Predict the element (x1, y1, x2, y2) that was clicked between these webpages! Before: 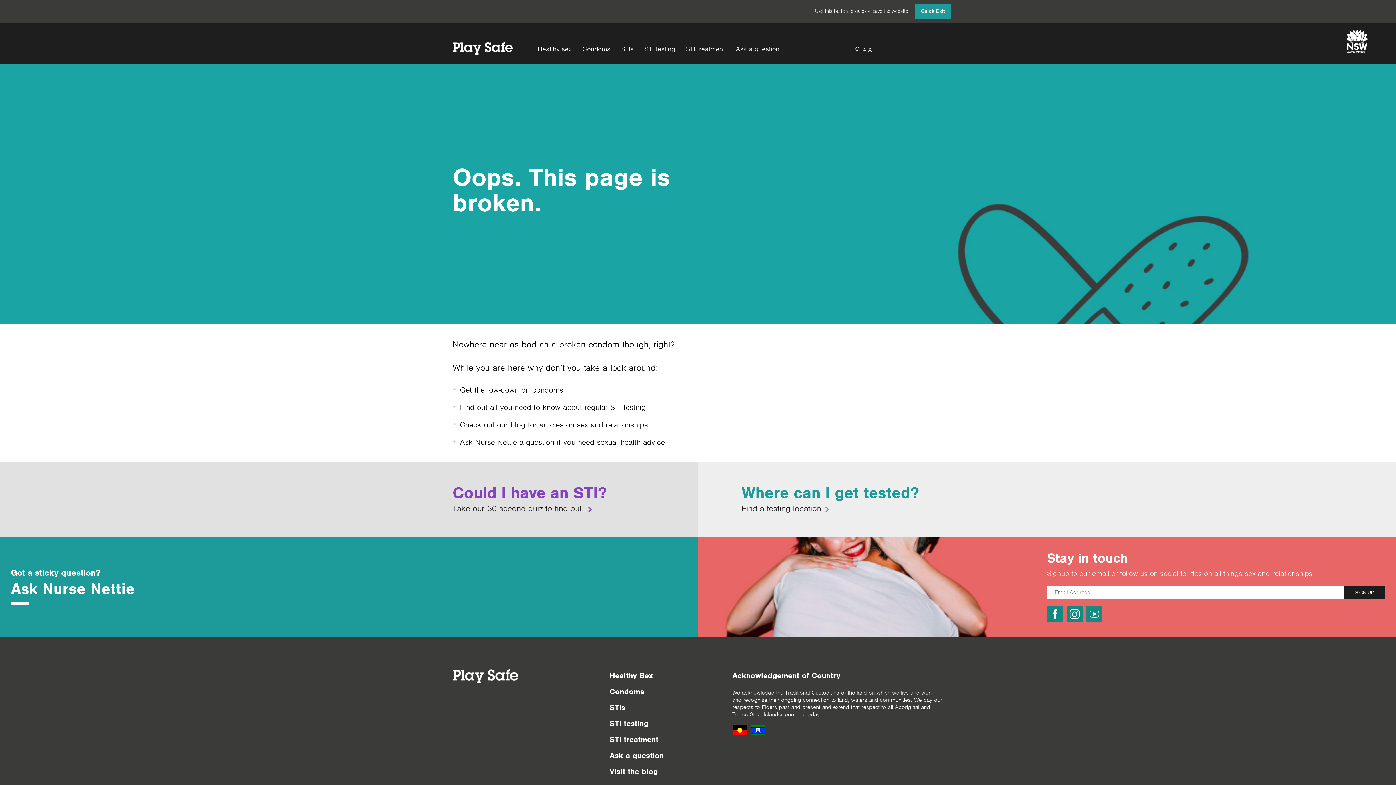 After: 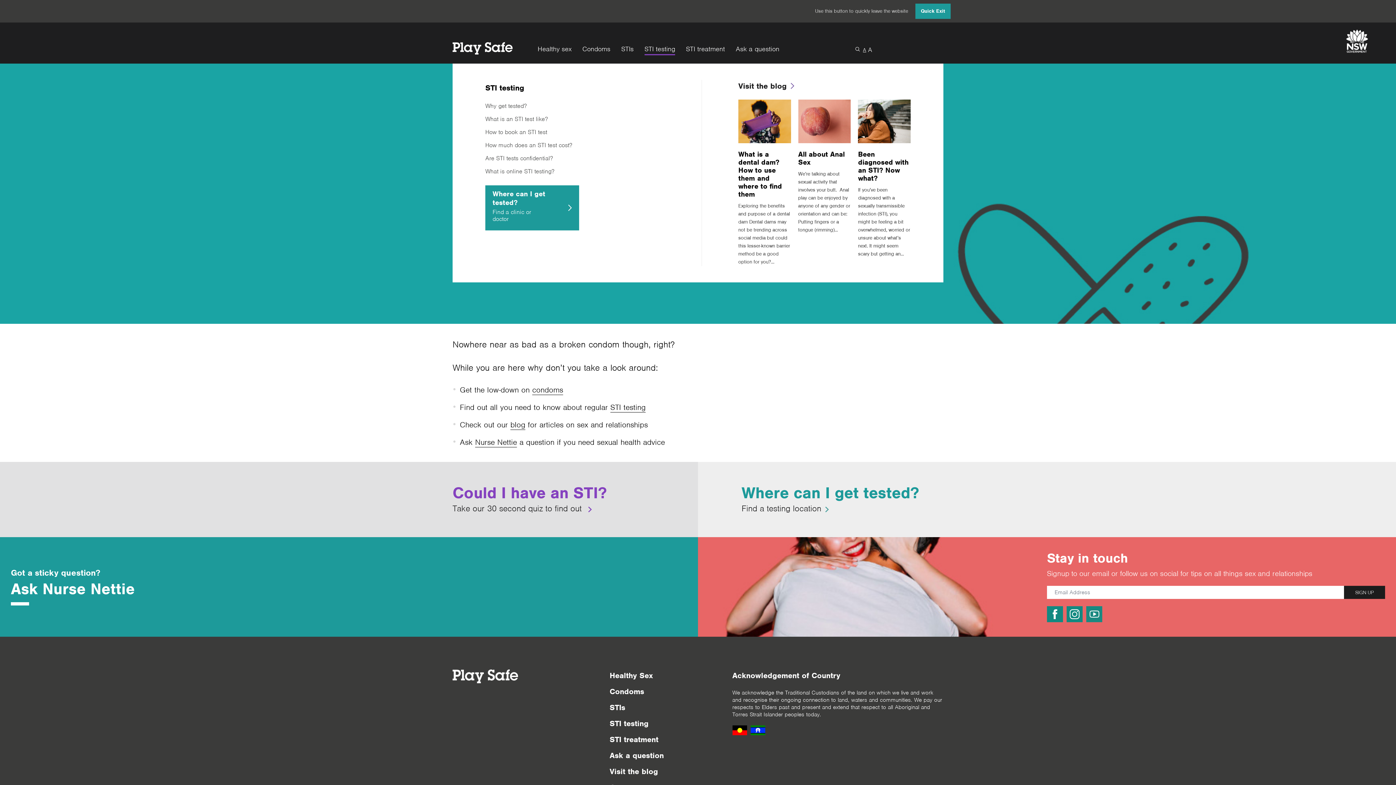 Action: label: STI testing bbox: (644, 45, 675, 55)